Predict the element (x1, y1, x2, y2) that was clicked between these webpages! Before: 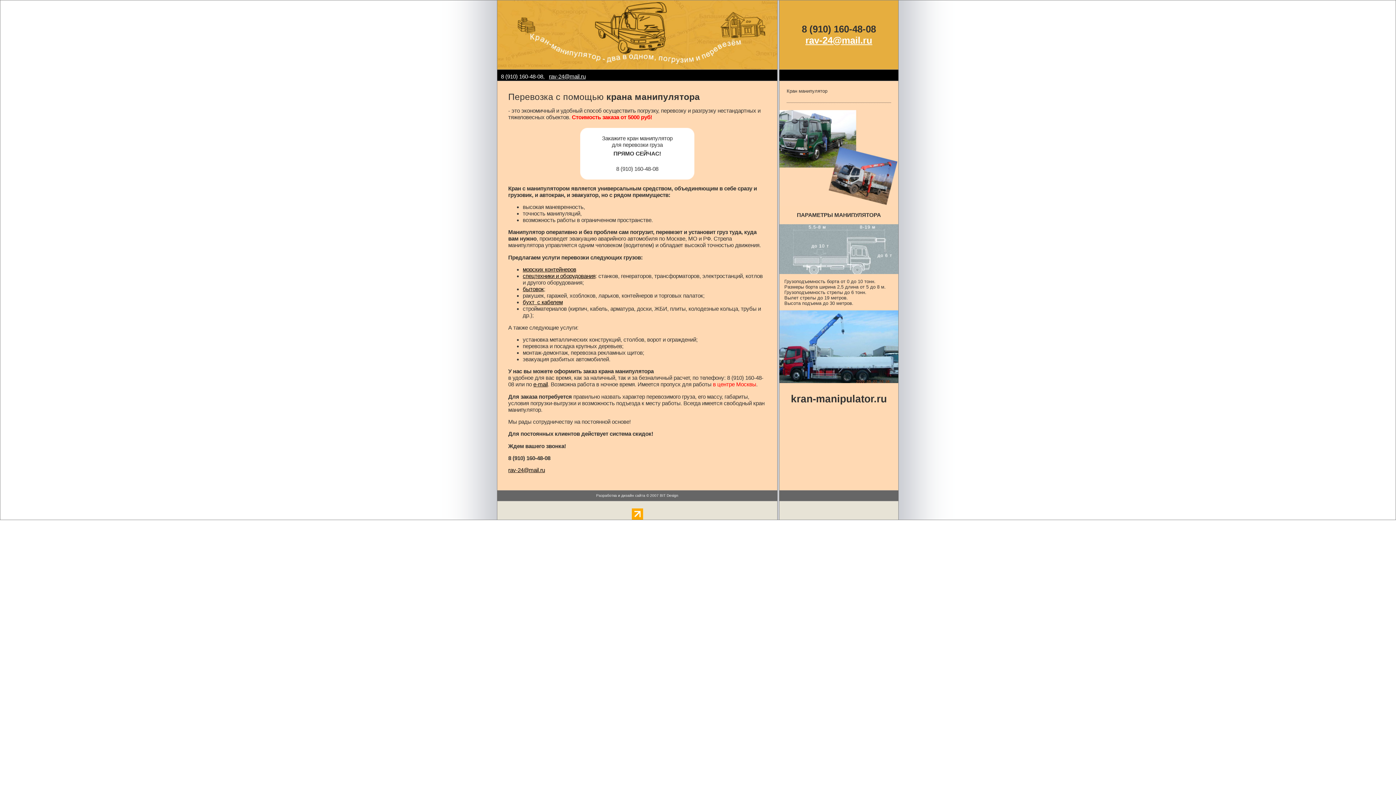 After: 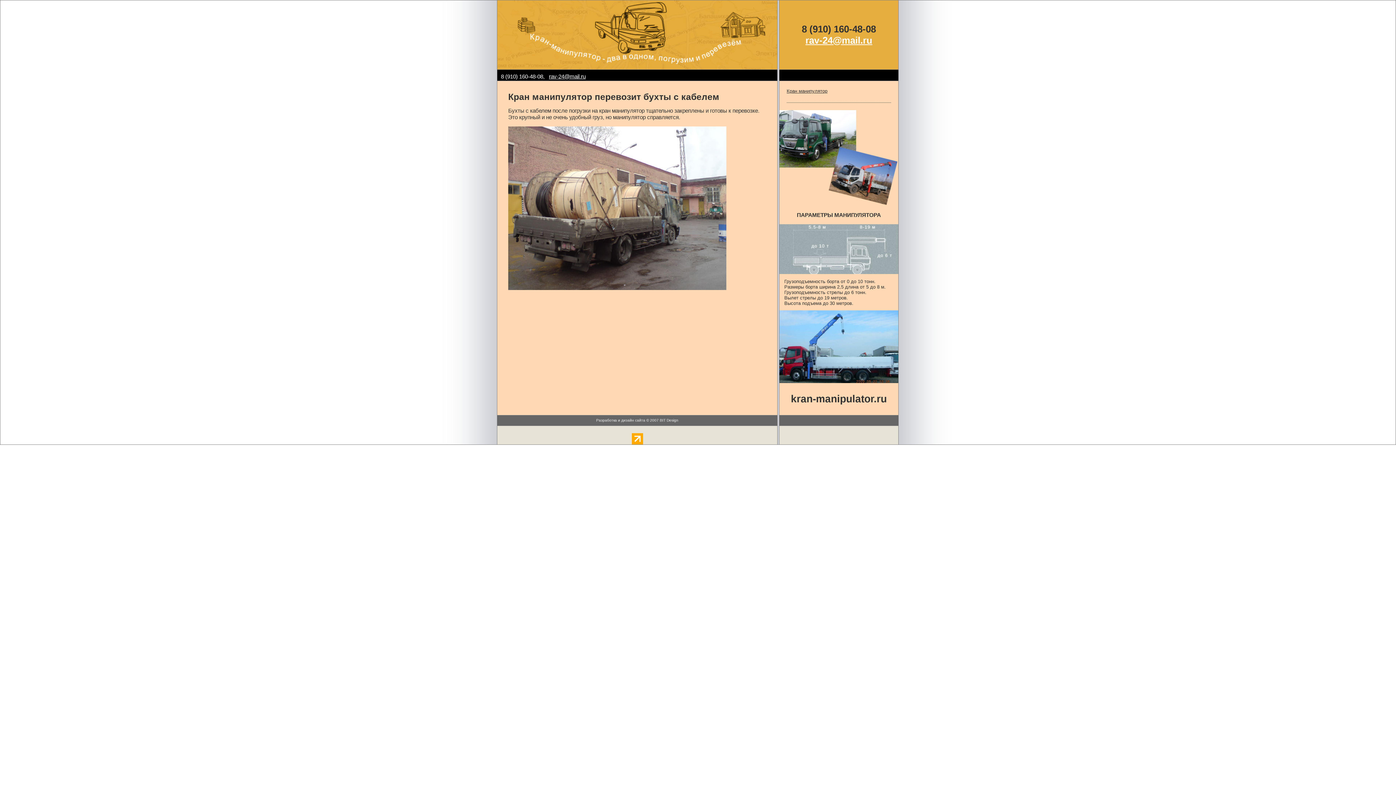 Action: label: бухт  с кабелем bbox: (522, 299, 562, 305)